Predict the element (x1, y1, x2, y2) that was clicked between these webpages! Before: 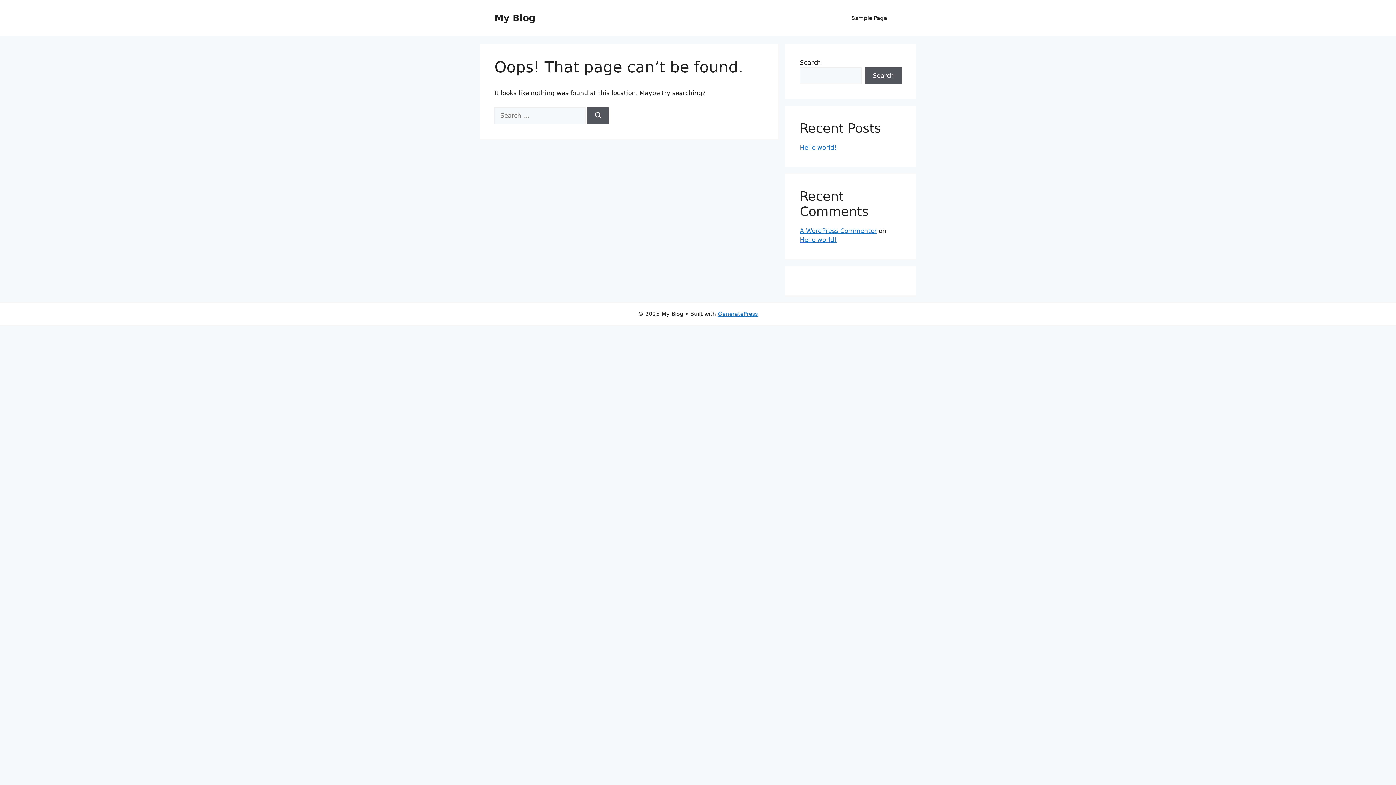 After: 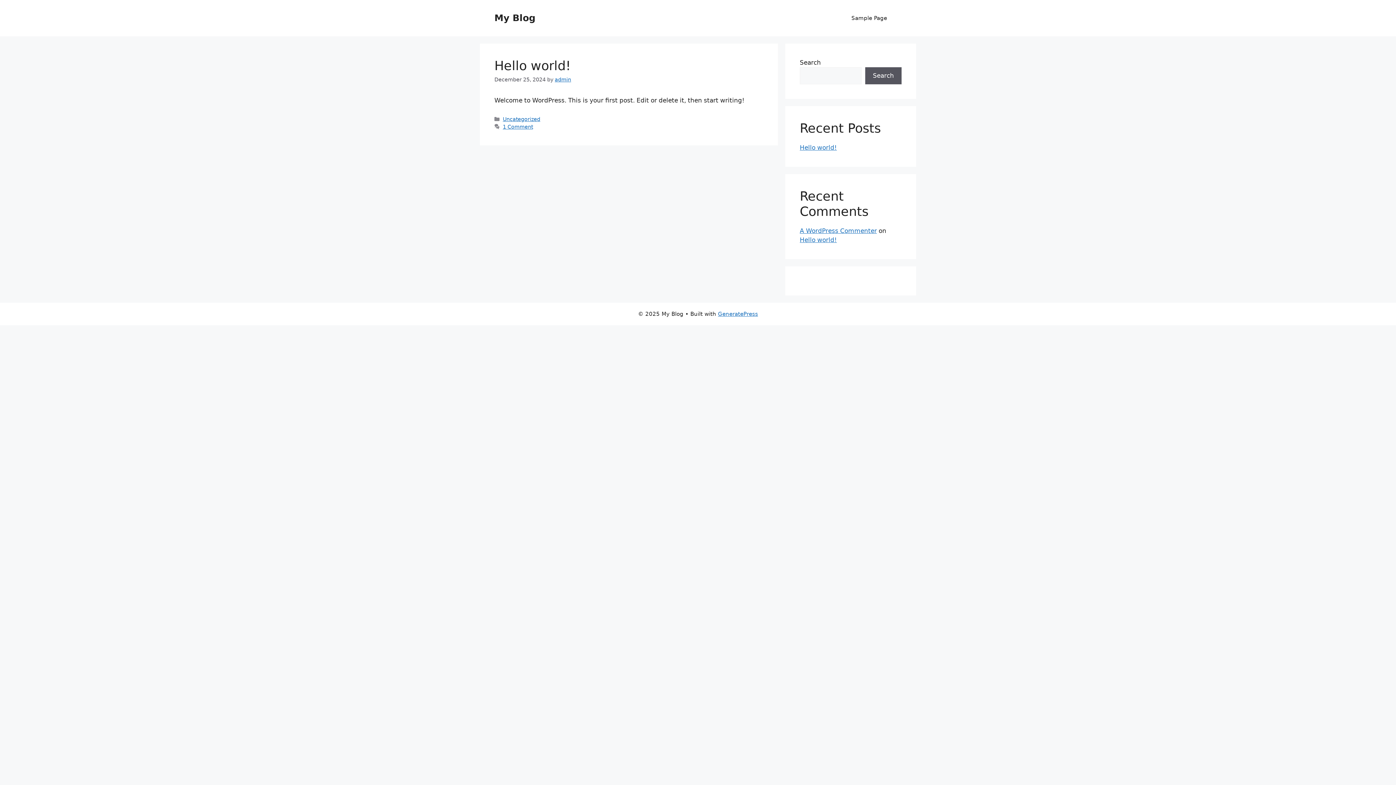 Action: label: My Blog bbox: (494, 12, 535, 23)